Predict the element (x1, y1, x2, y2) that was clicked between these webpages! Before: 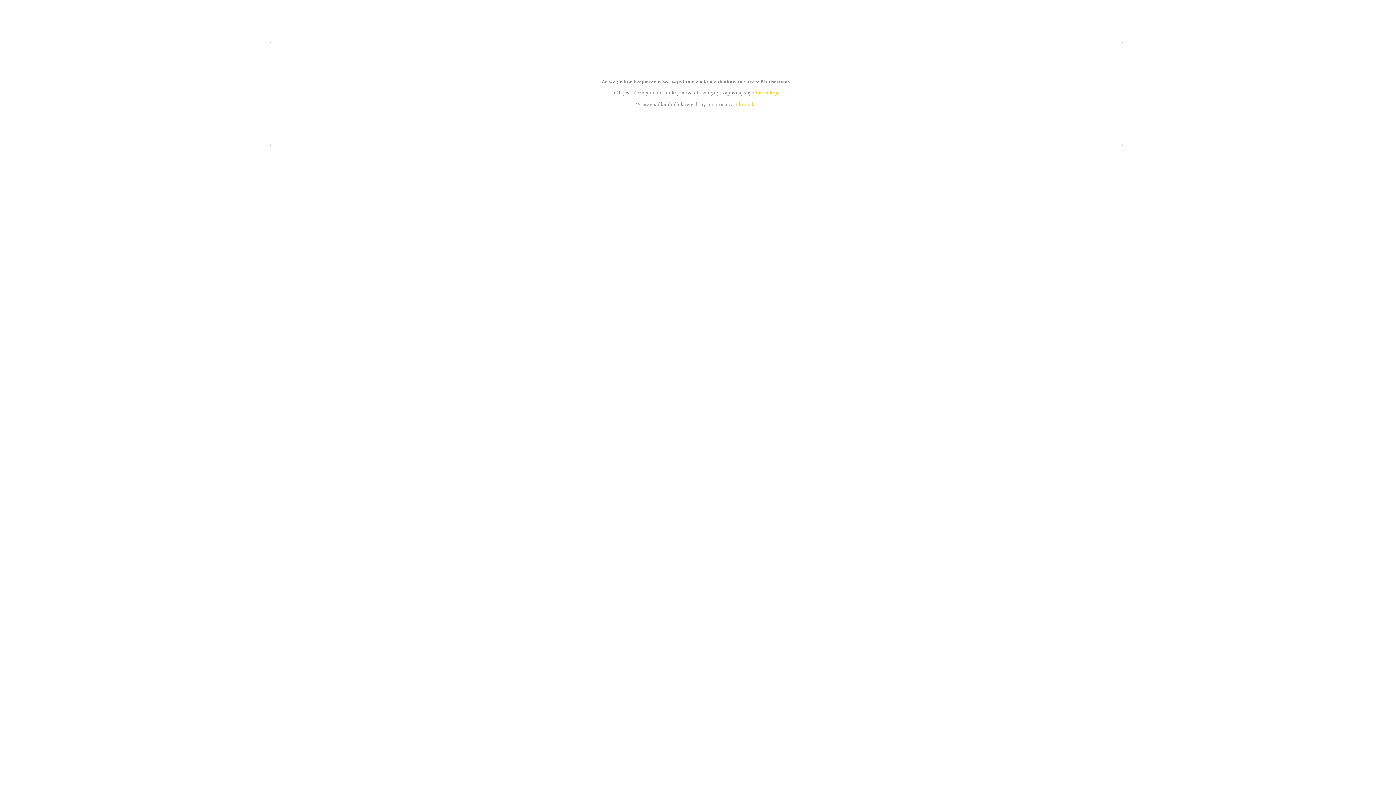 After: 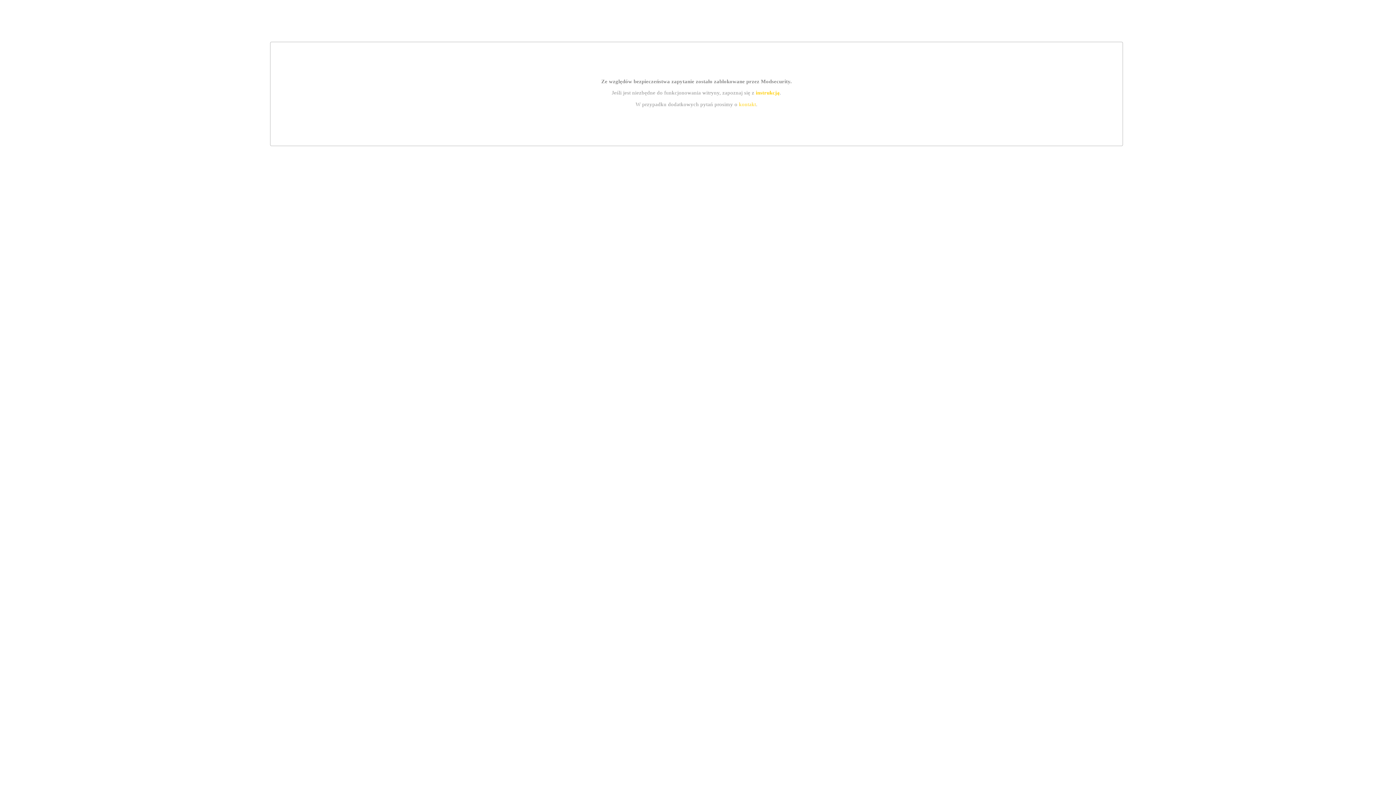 Action: label: kontakt bbox: (739, 101, 756, 107)